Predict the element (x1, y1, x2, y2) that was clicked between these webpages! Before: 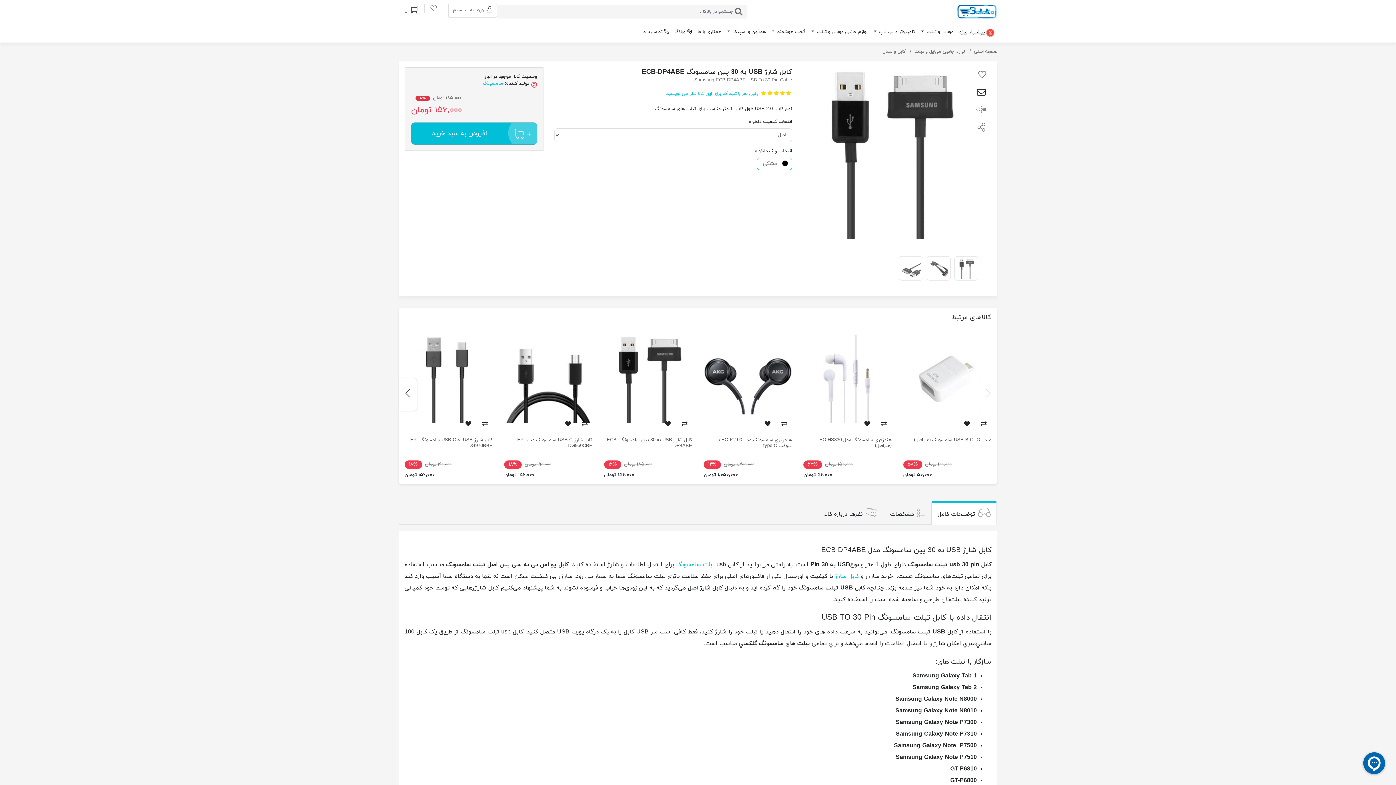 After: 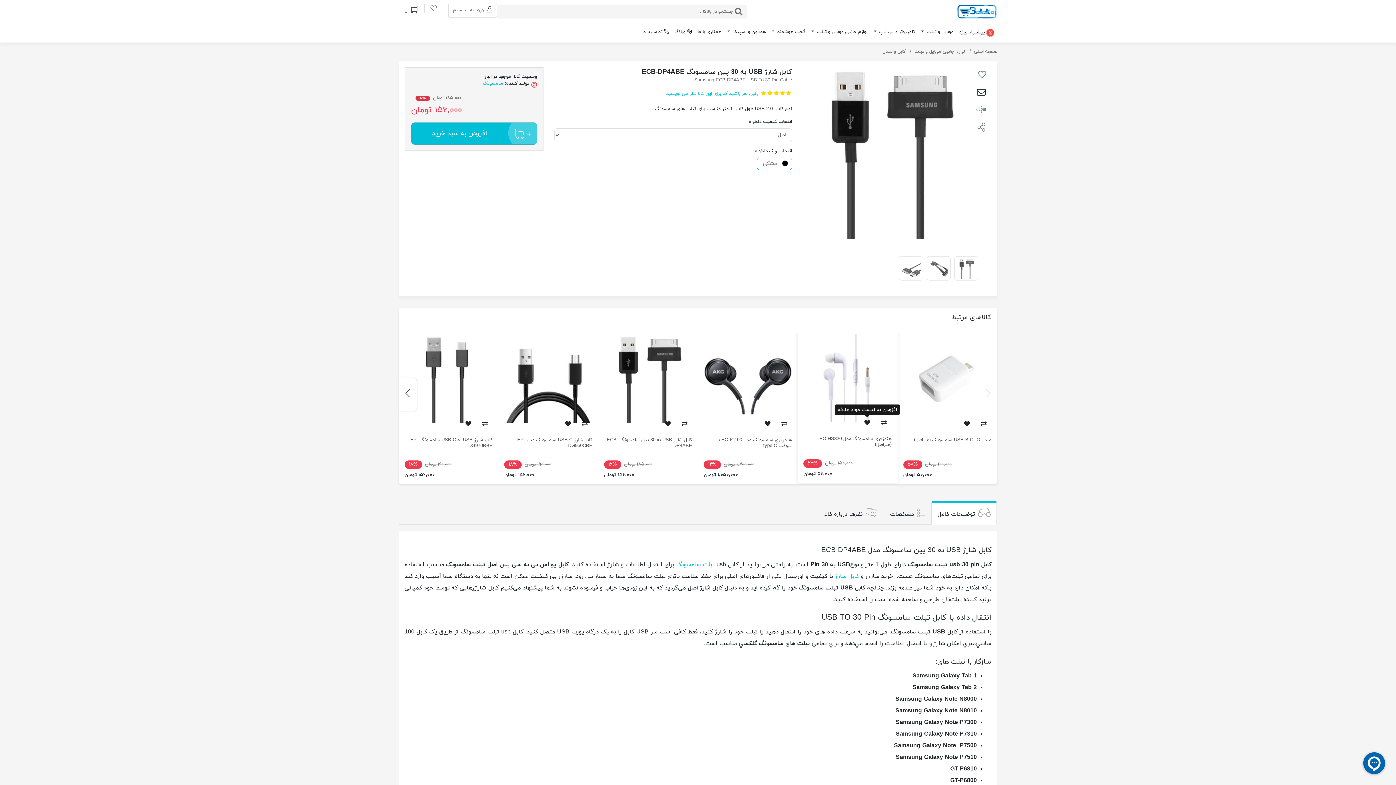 Action: bbox: (859, 417, 875, 431)